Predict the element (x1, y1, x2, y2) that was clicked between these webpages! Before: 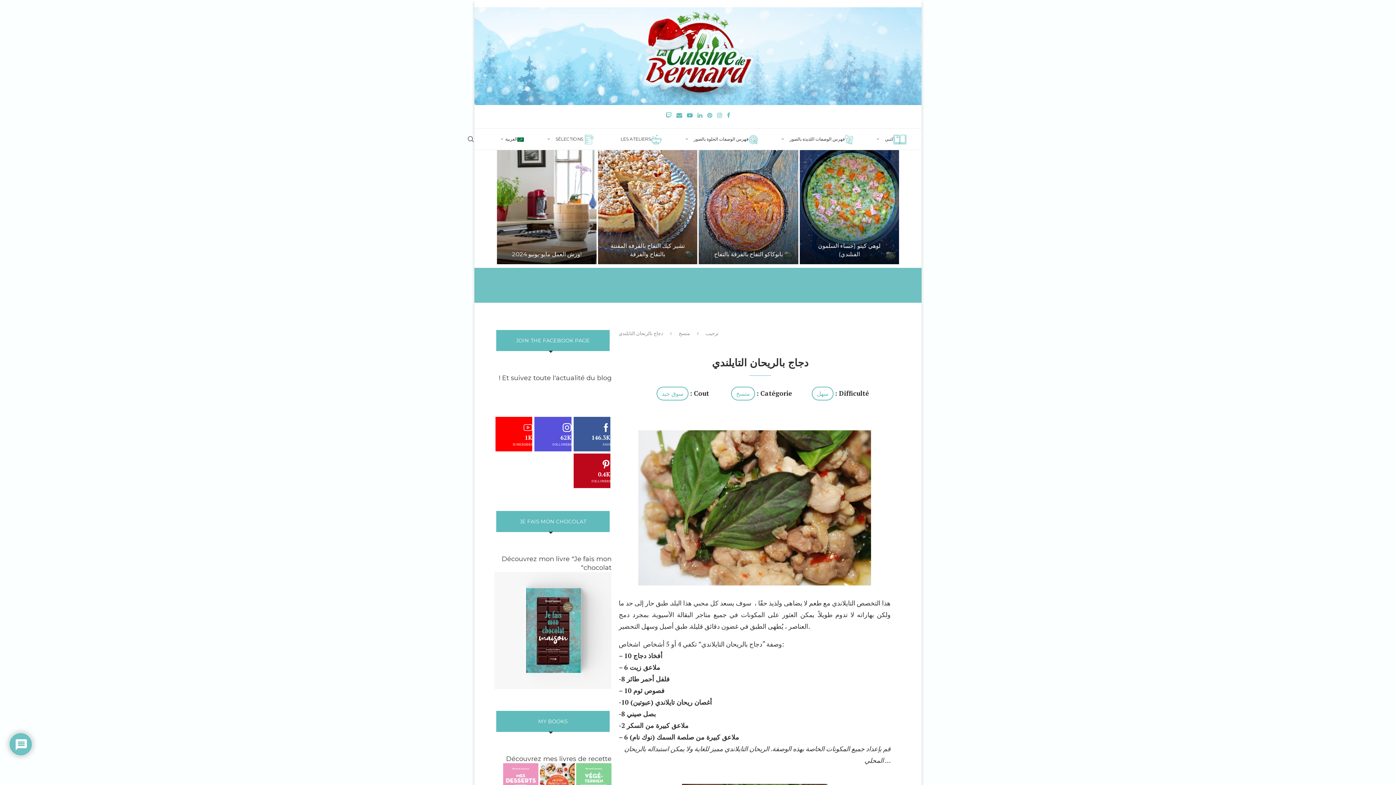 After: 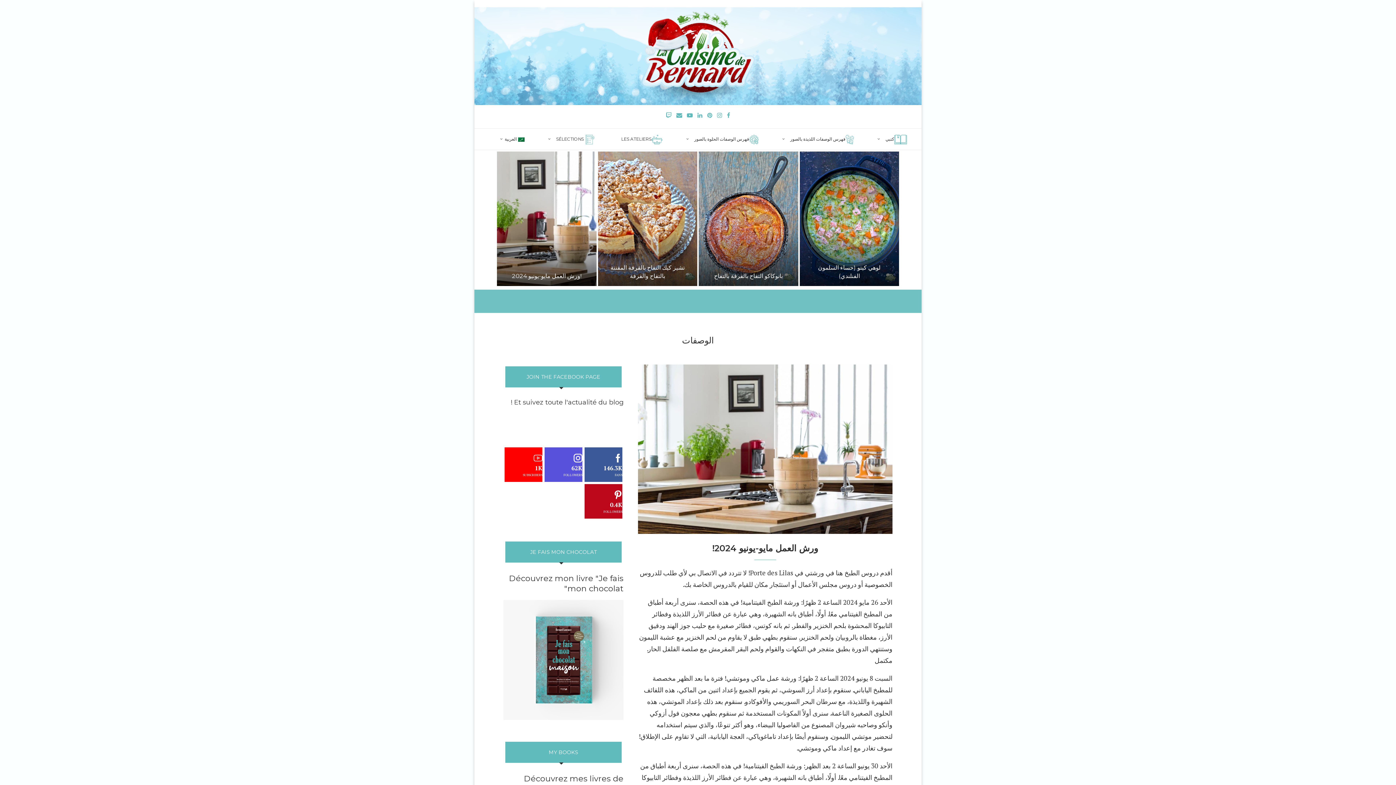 Action: label: ترحيب bbox: (705, 330, 718, 336)